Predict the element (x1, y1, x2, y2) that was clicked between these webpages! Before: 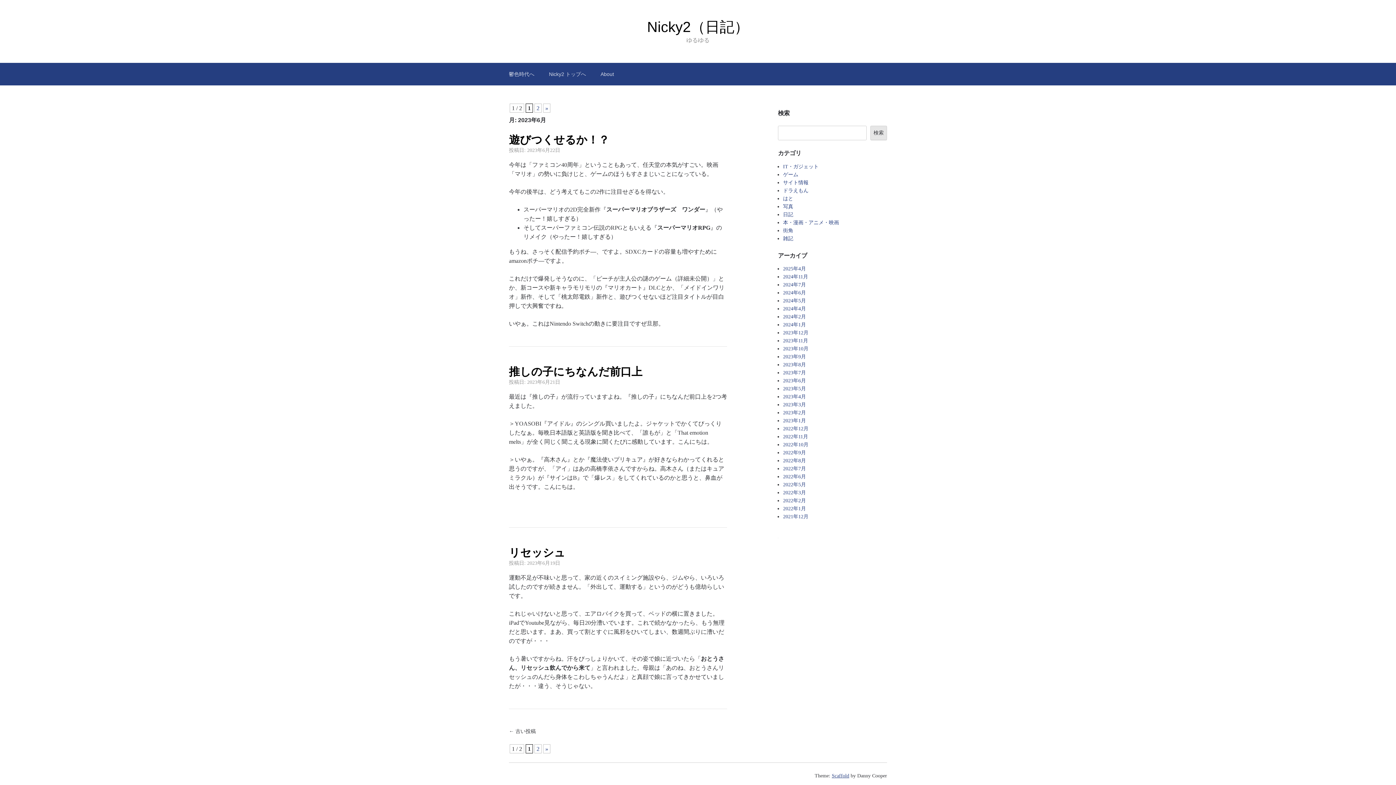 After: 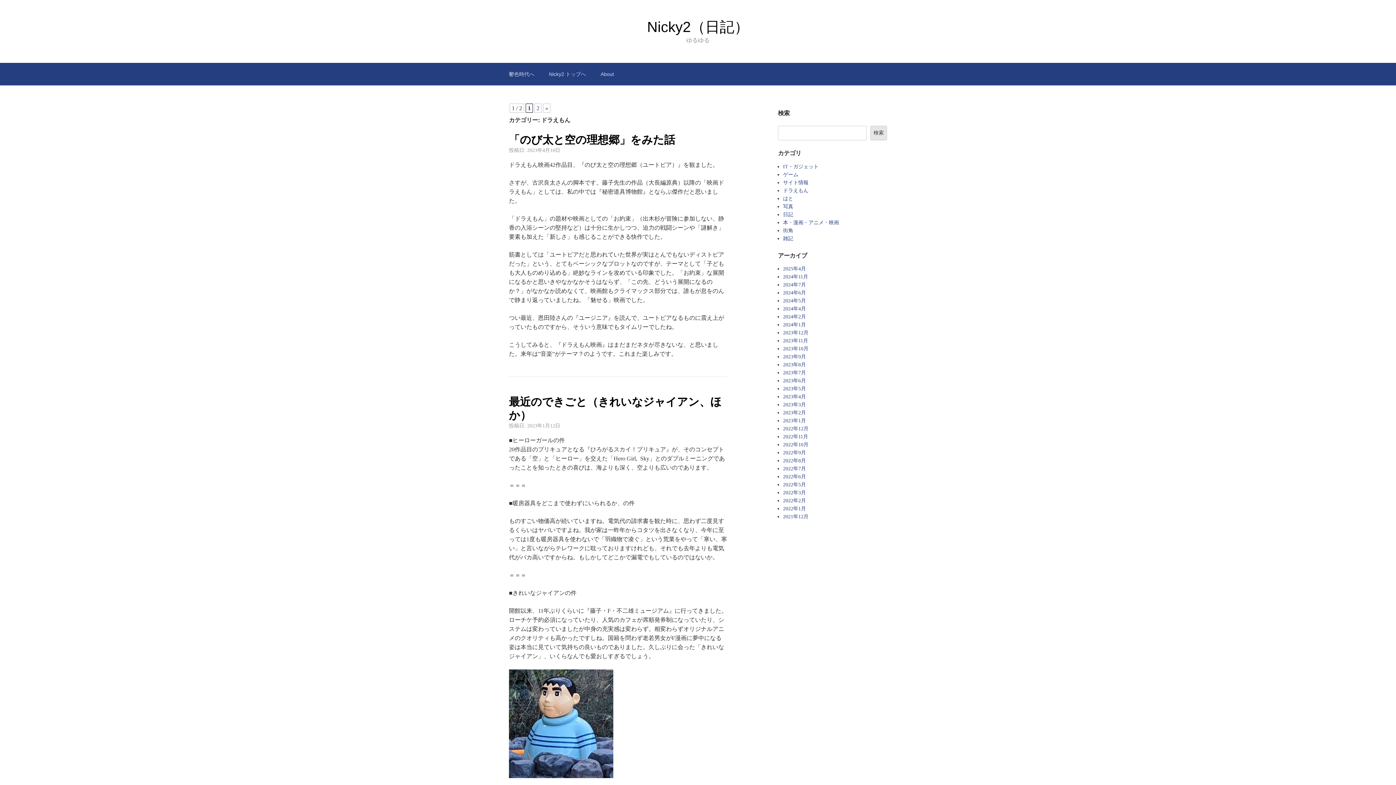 Action: label: ドラえもん bbox: (783, 187, 808, 193)